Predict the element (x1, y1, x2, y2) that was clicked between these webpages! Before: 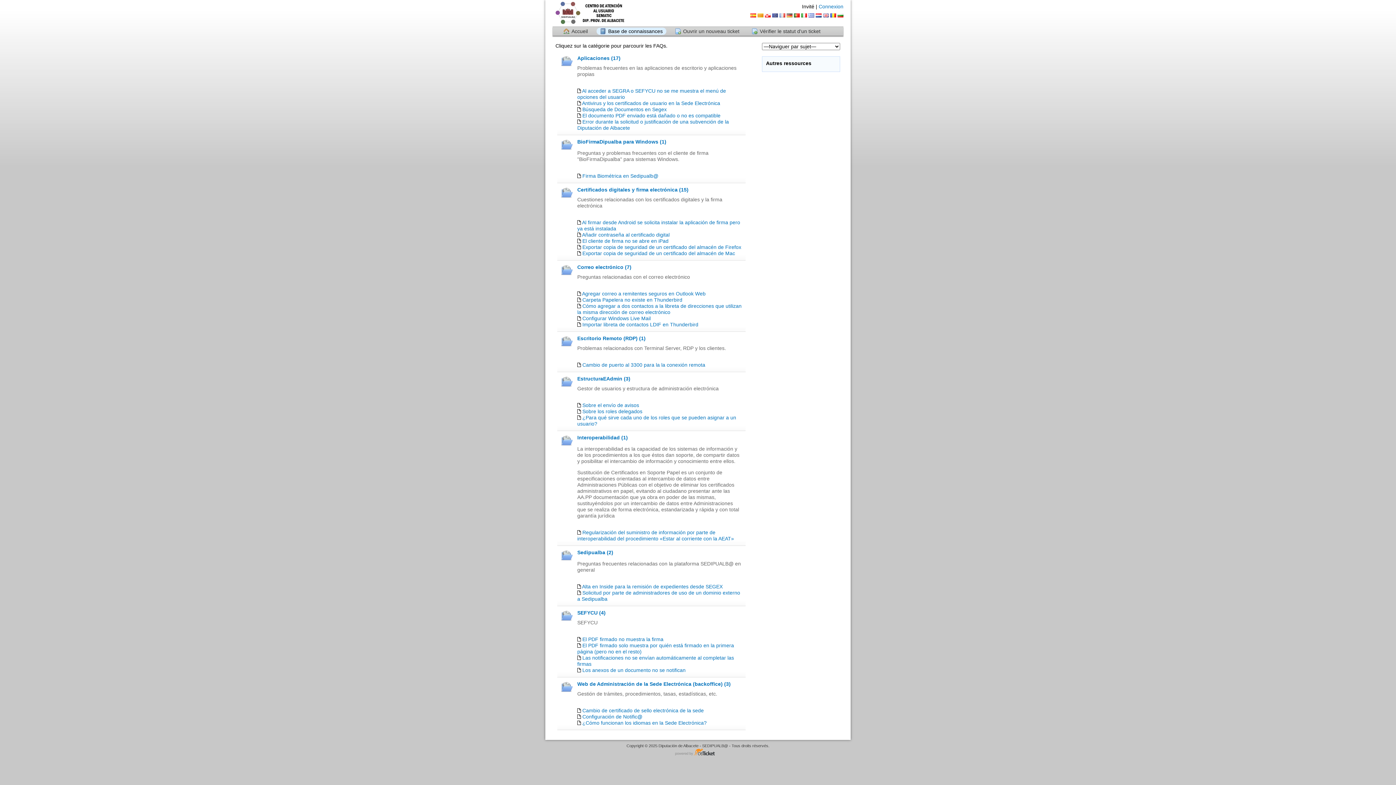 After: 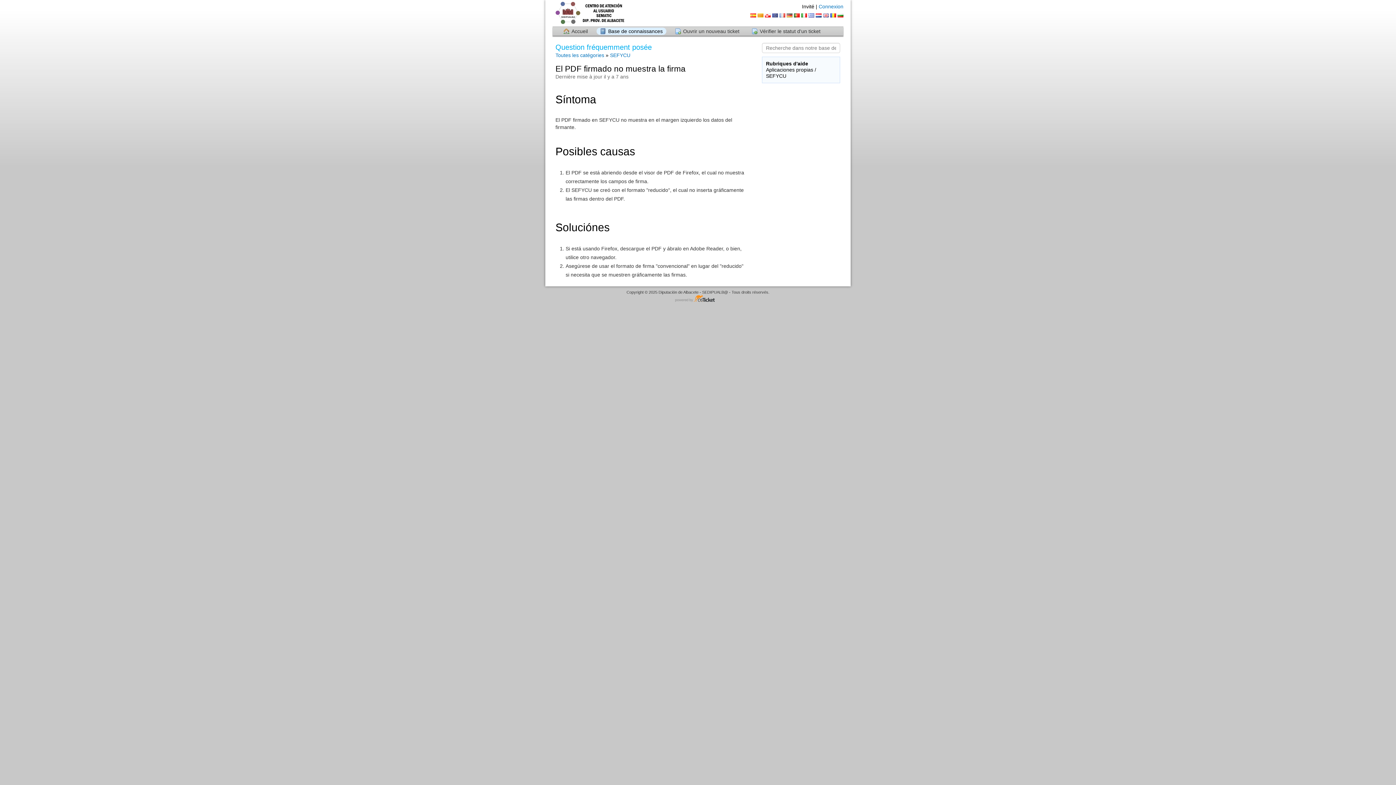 Action: label: El PDF firmado no muestra la firma bbox: (582, 636, 663, 642)